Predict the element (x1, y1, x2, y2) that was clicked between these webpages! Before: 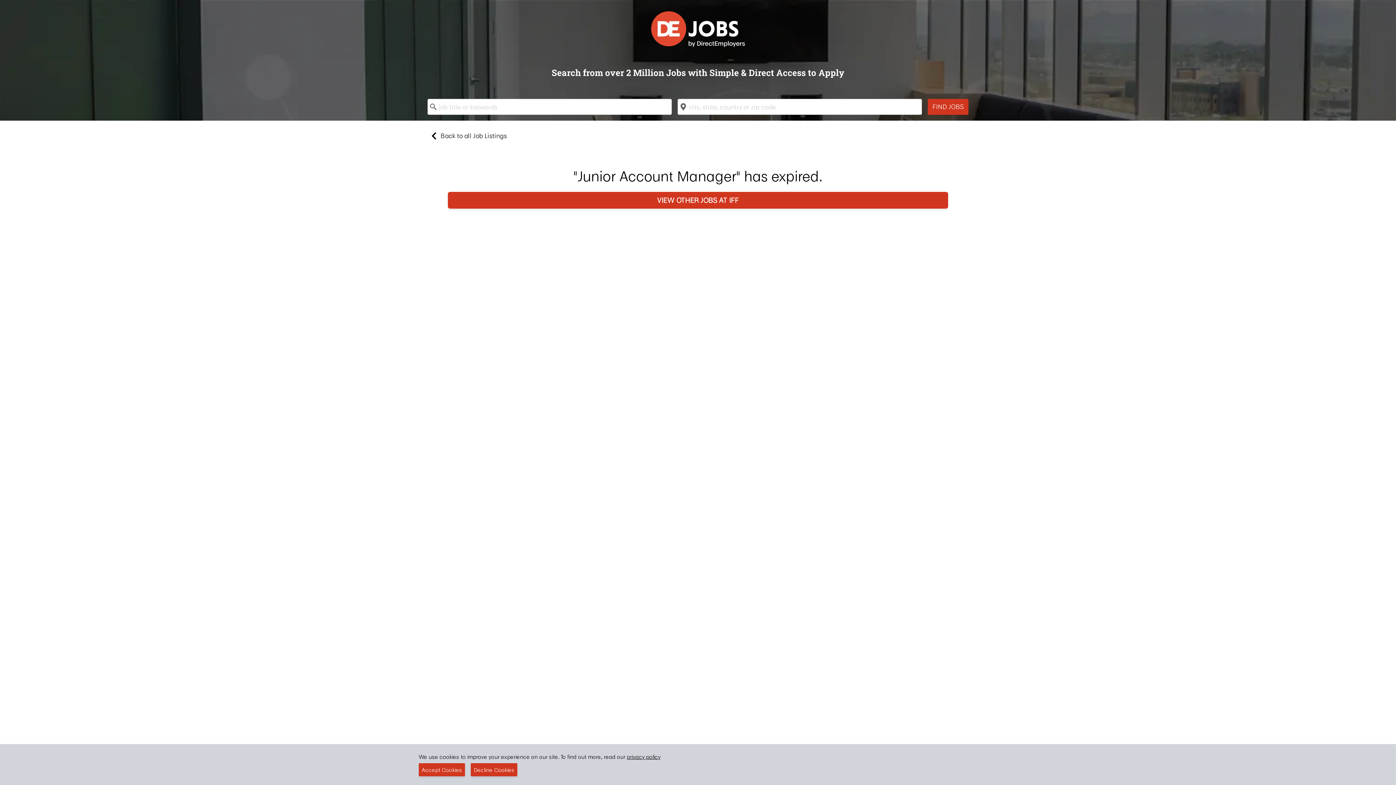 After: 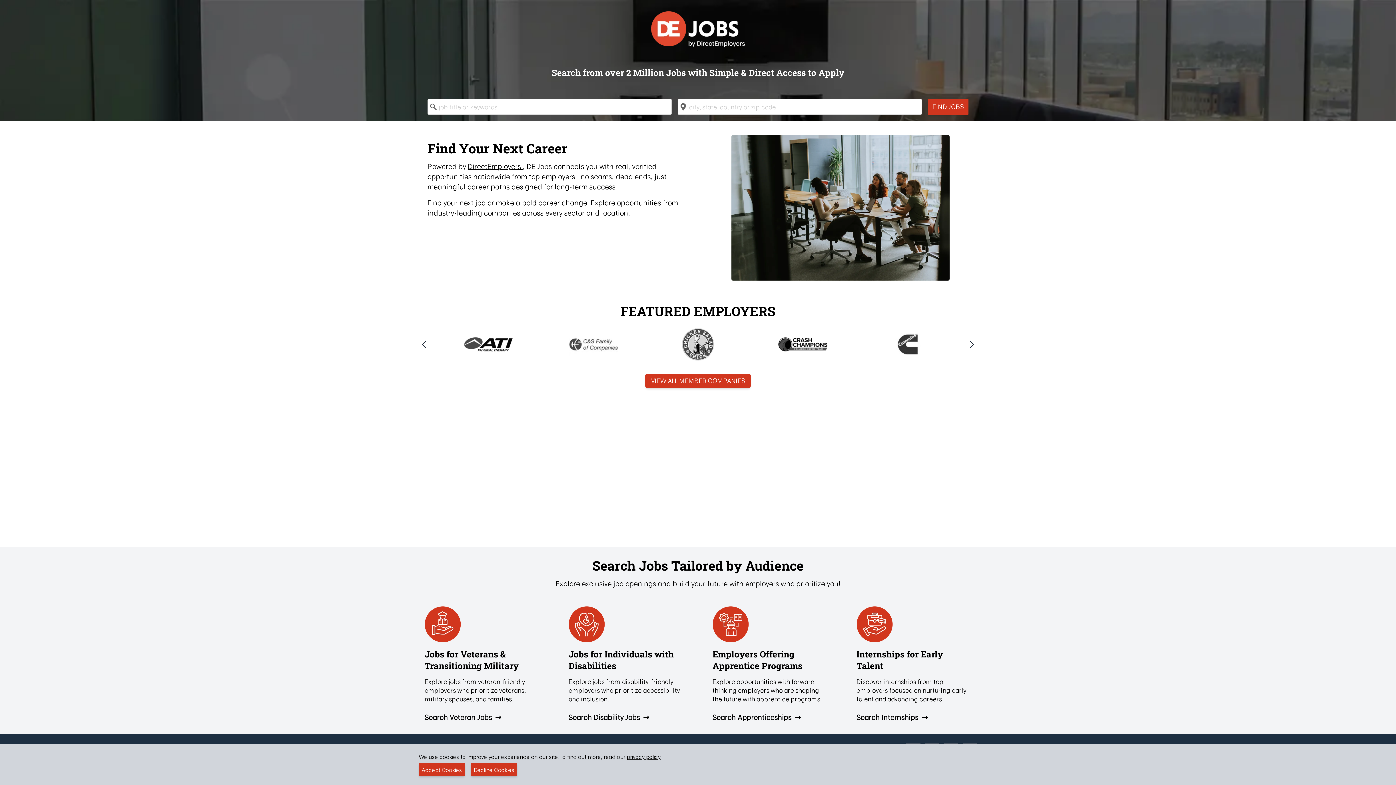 Action: bbox: (648, 8, 747, 49)